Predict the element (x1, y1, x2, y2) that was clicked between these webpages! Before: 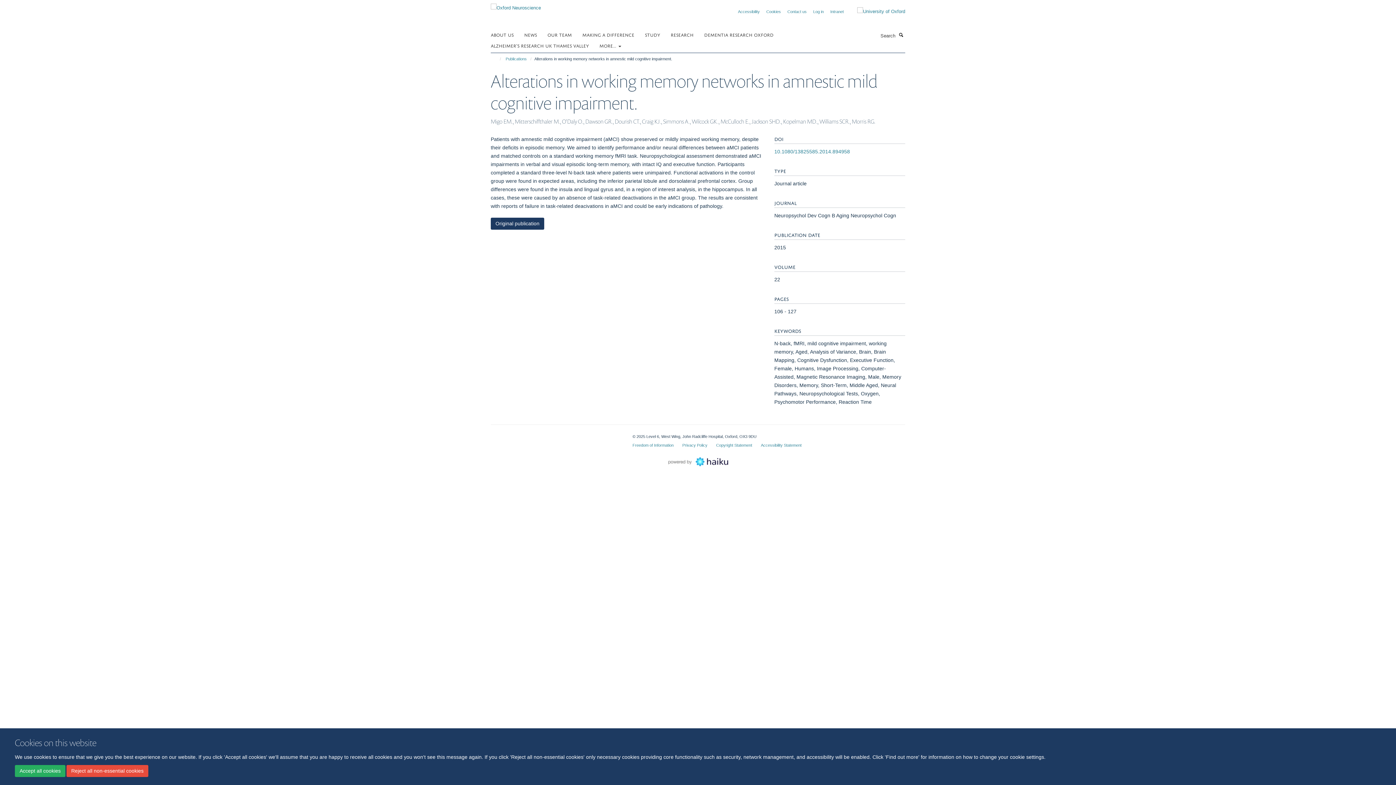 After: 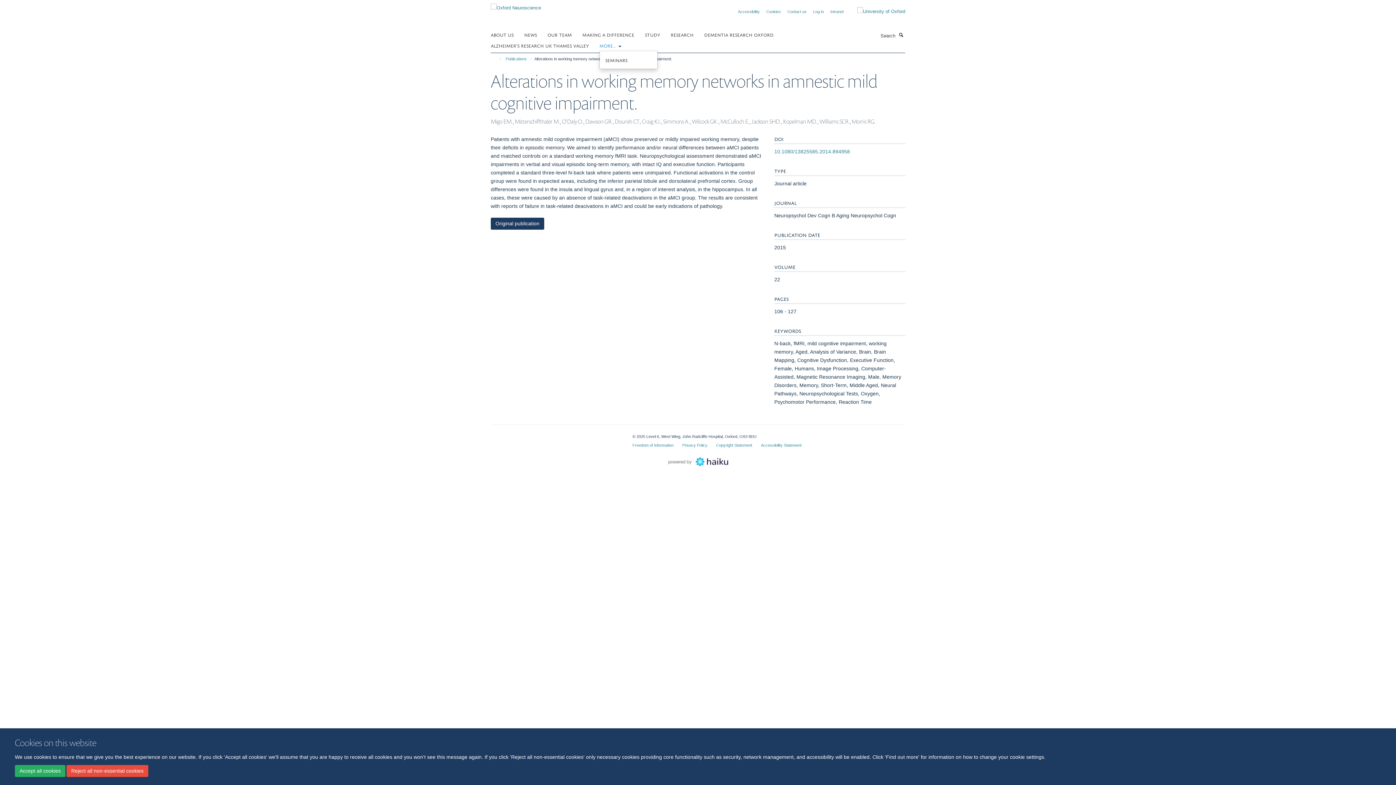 Action: label: MORE...  bbox: (599, 40, 630, 50)